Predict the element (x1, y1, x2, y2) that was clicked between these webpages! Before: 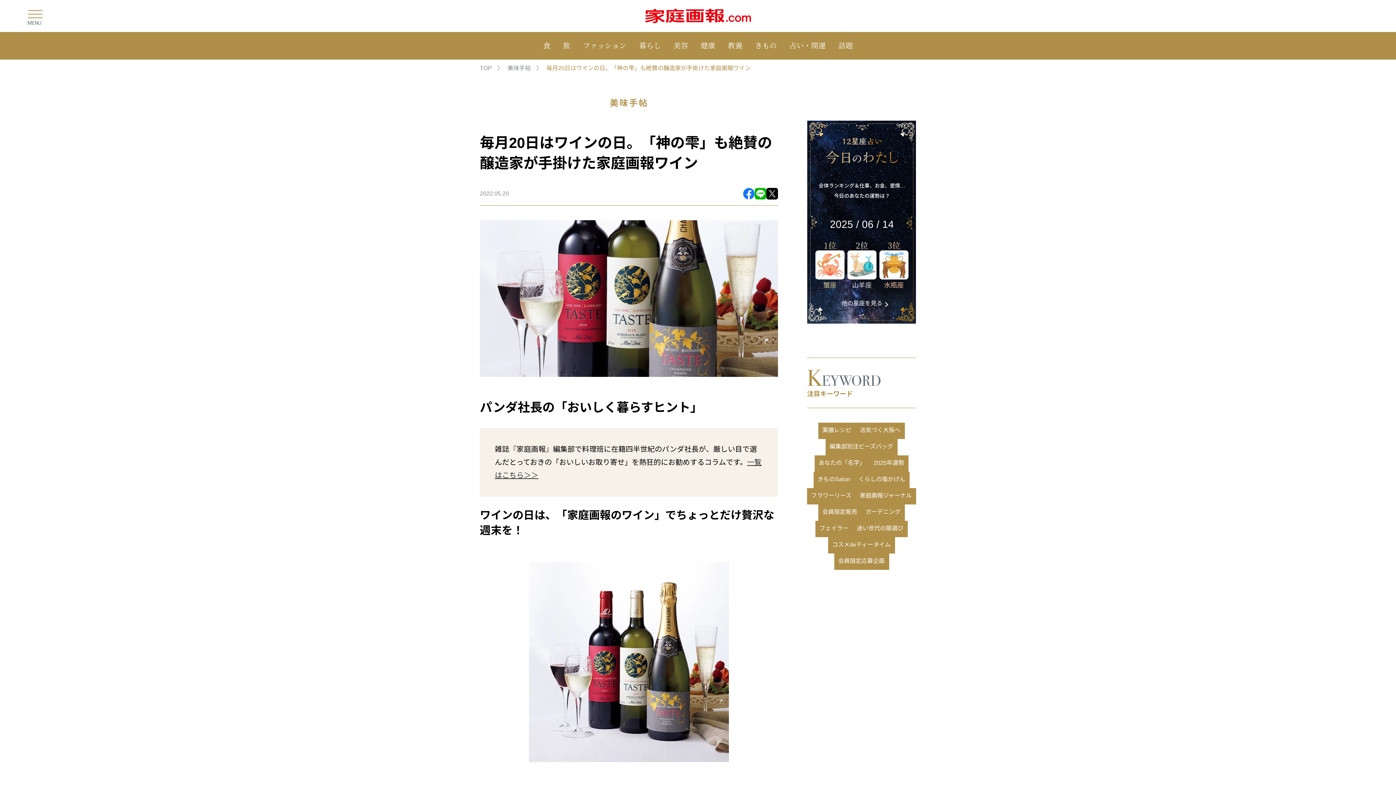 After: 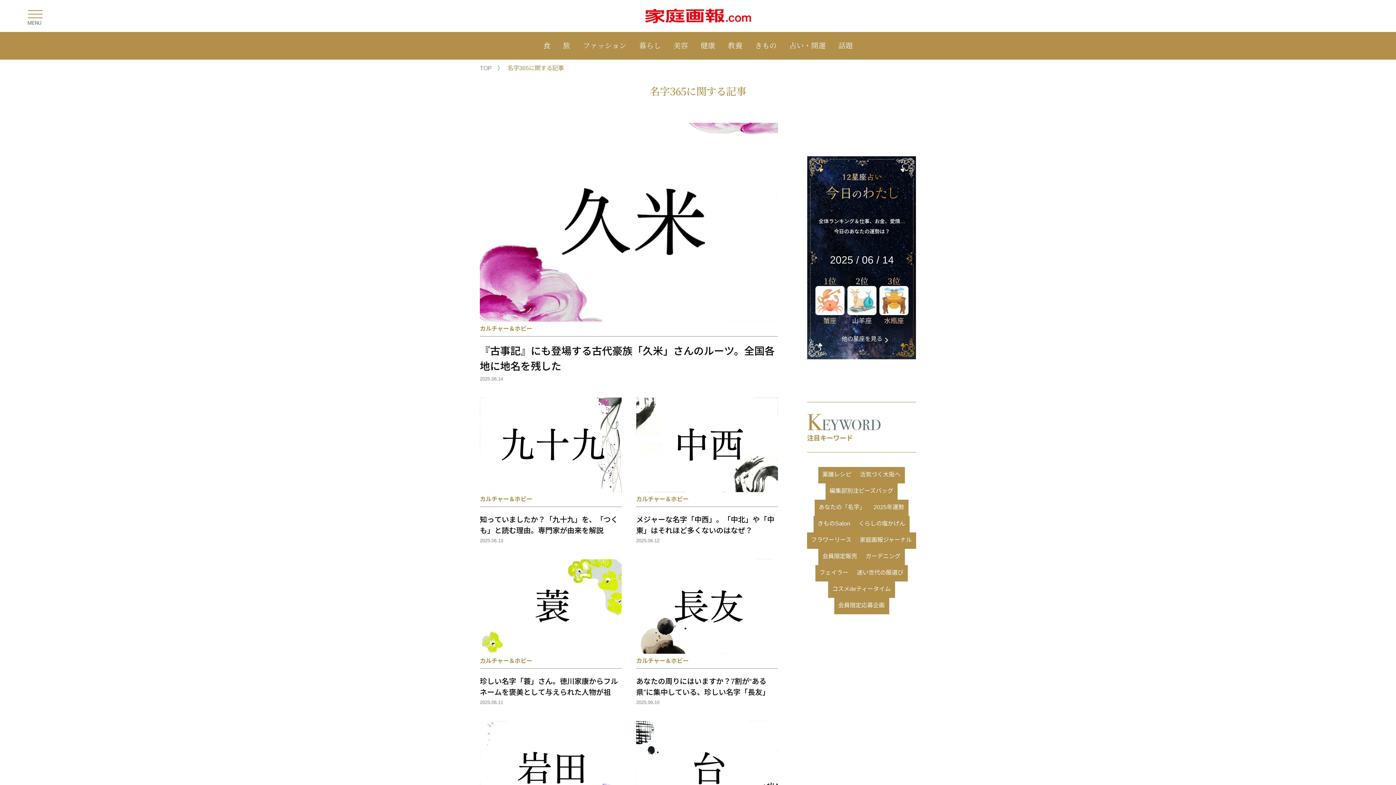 Action: bbox: (814, 455, 869, 472) label: あなたの「名字」